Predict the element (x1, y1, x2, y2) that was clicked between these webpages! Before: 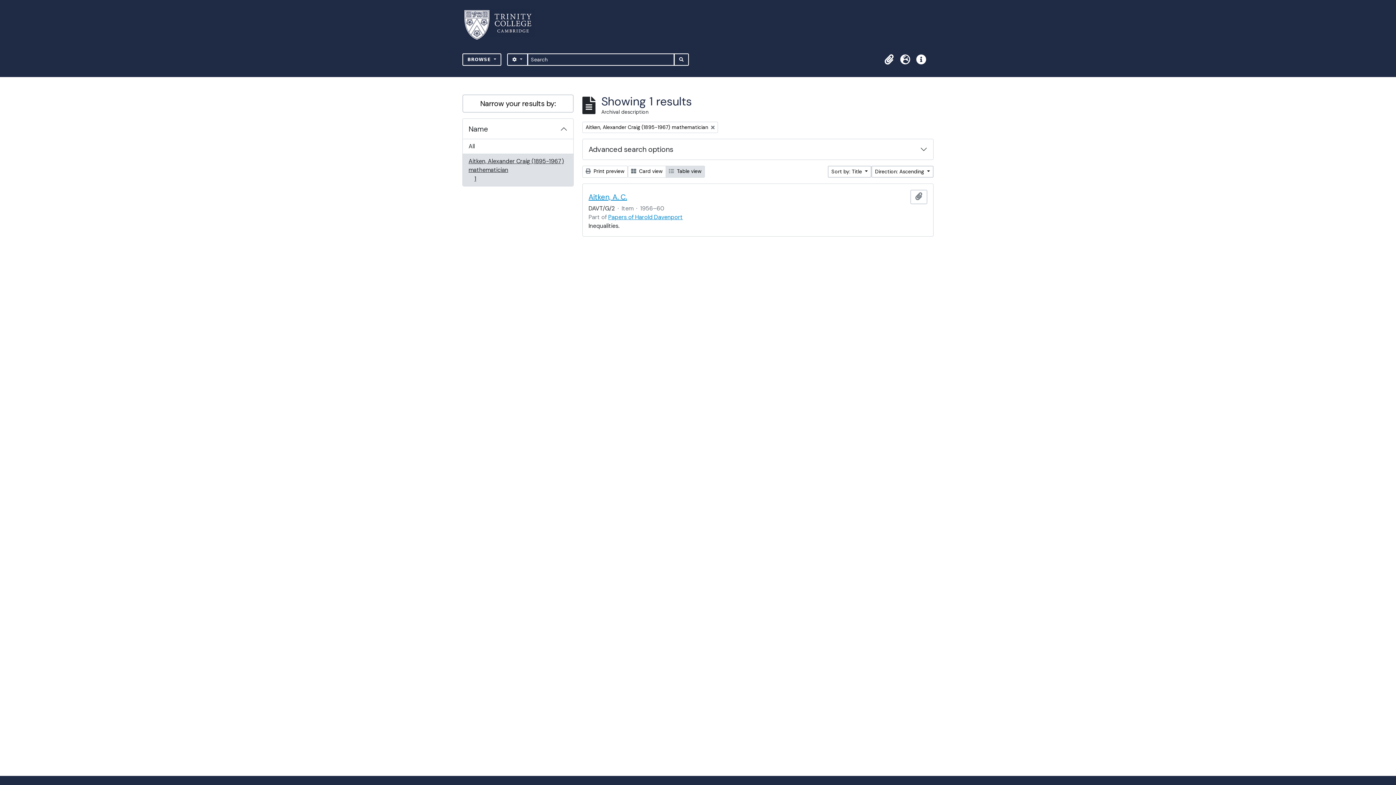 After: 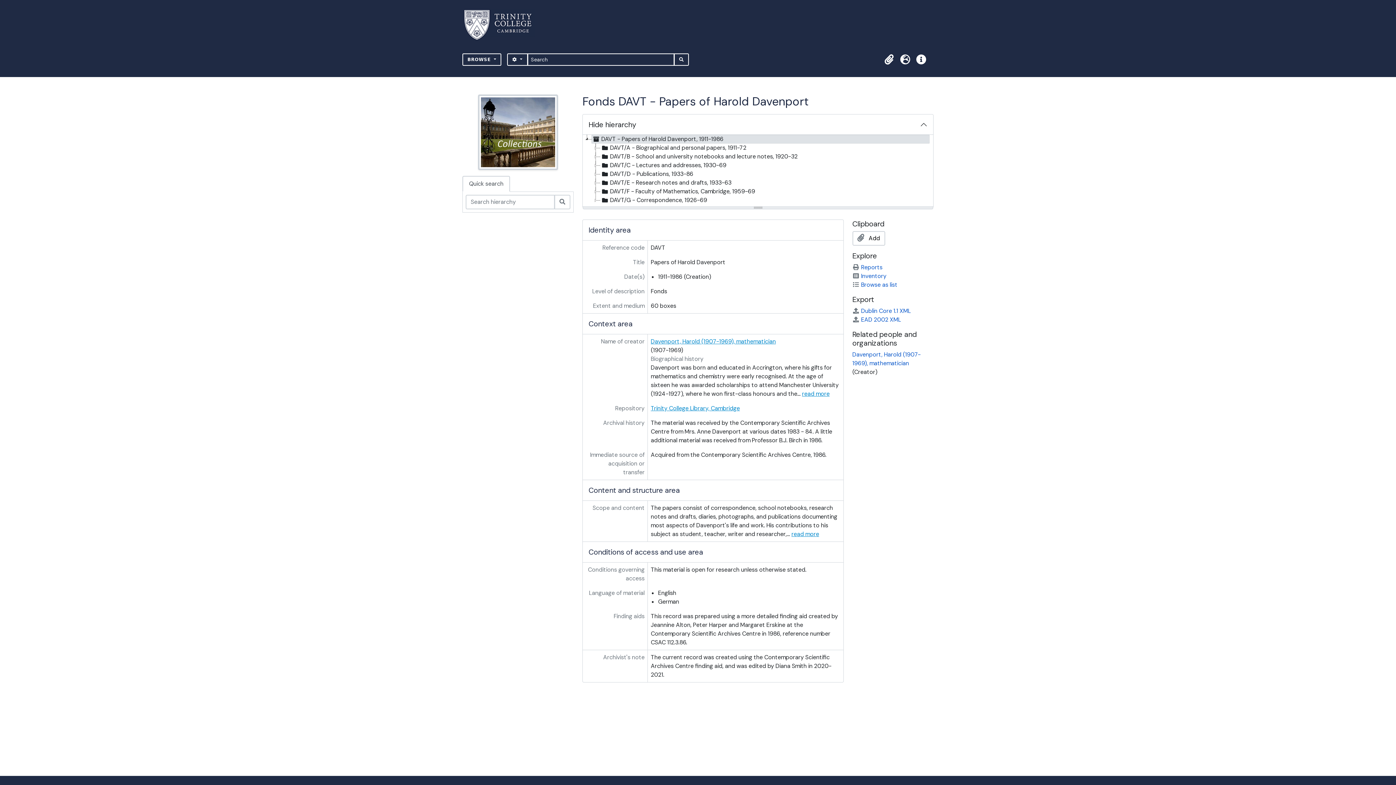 Action: bbox: (608, 213, 682, 221) label: Papers of Harold Davenport